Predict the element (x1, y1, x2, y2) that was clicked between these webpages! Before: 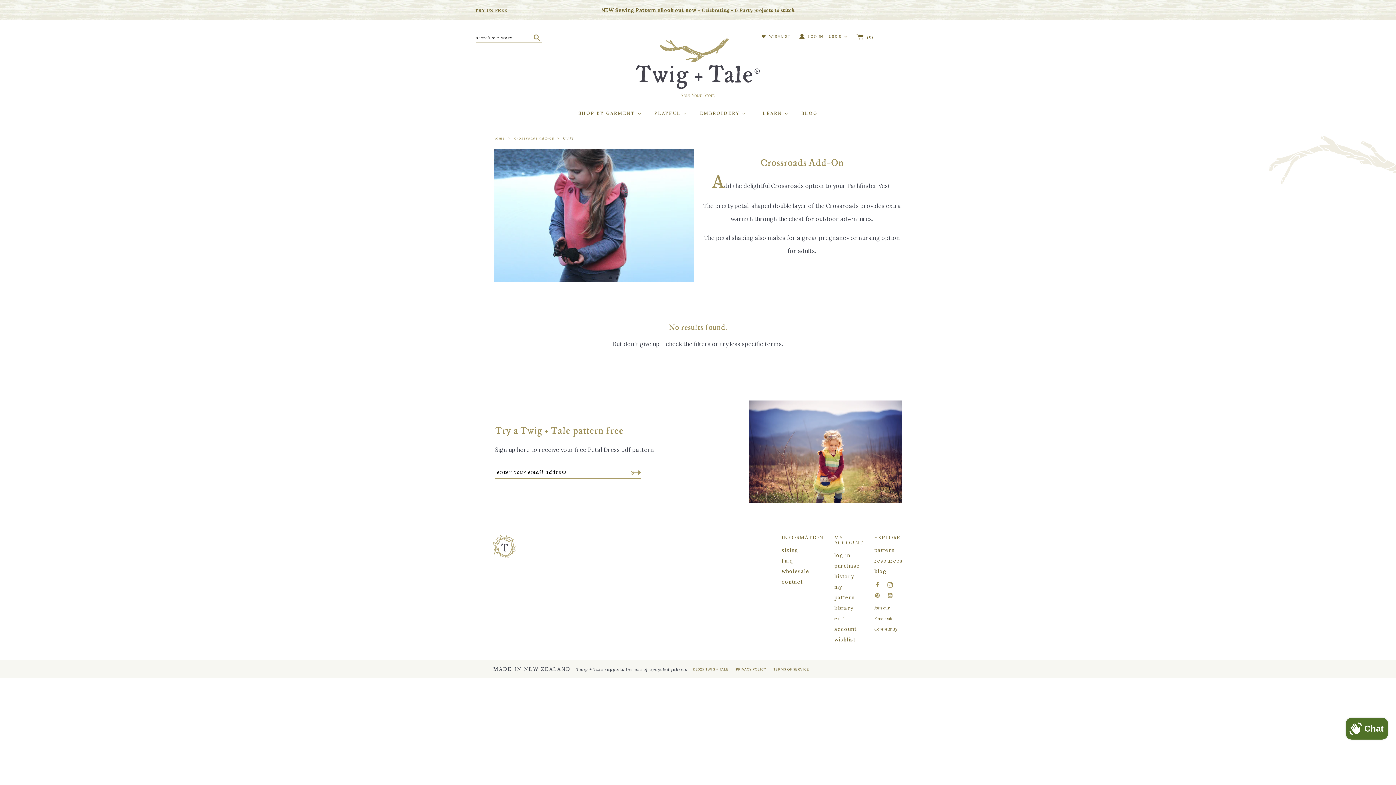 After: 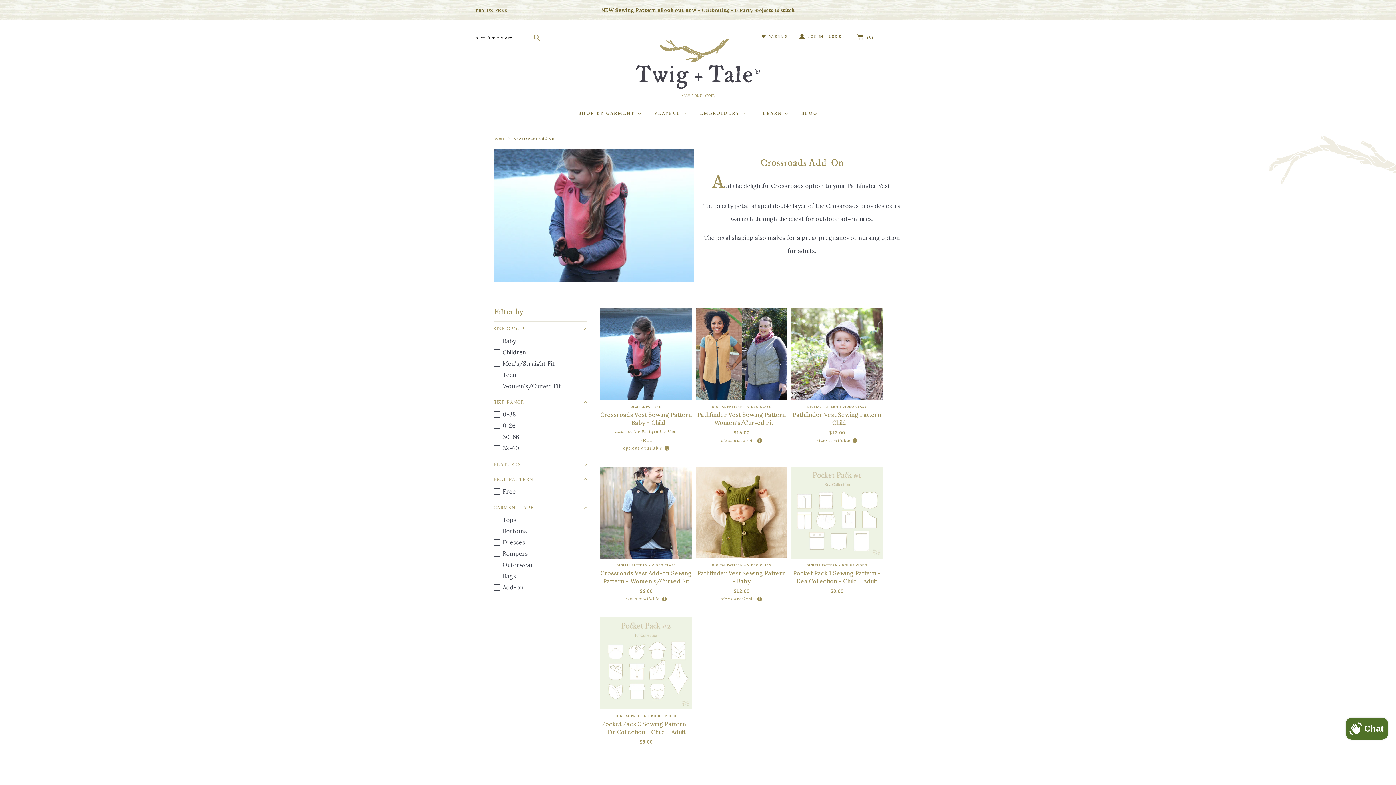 Action: bbox: (514, 135, 555, 140) label: crossroads add-on